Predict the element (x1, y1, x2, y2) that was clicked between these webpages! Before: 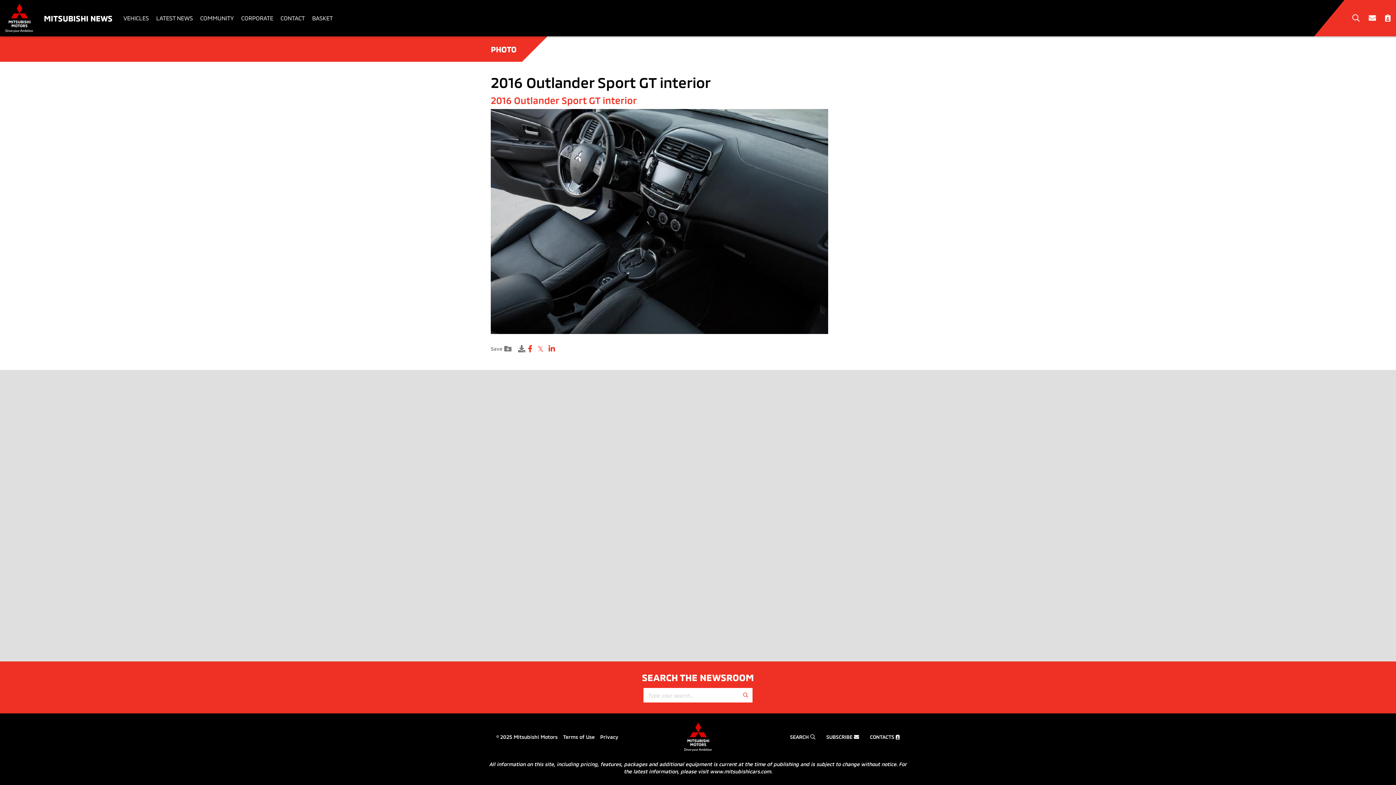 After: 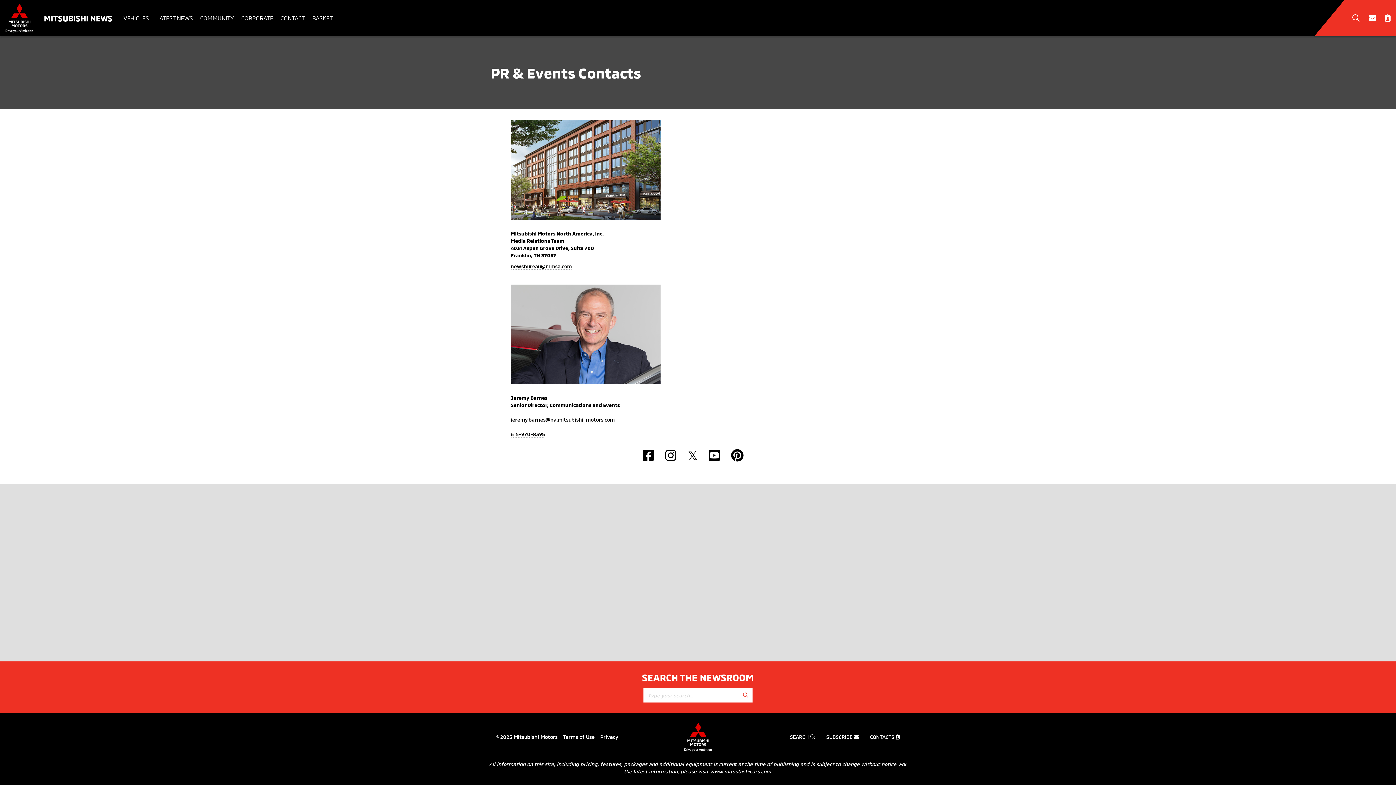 Action: label: CONTACTS  bbox: (864, 730, 905, 744)